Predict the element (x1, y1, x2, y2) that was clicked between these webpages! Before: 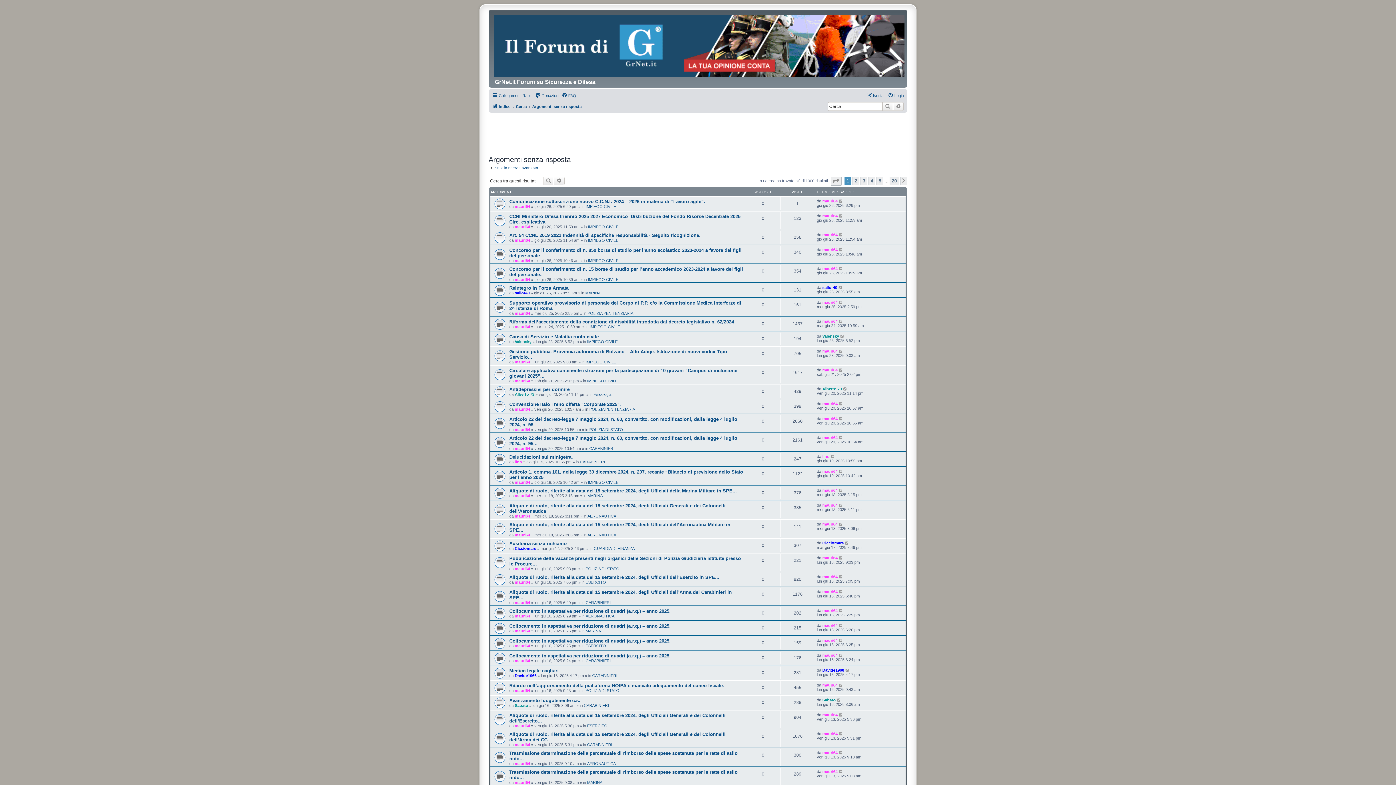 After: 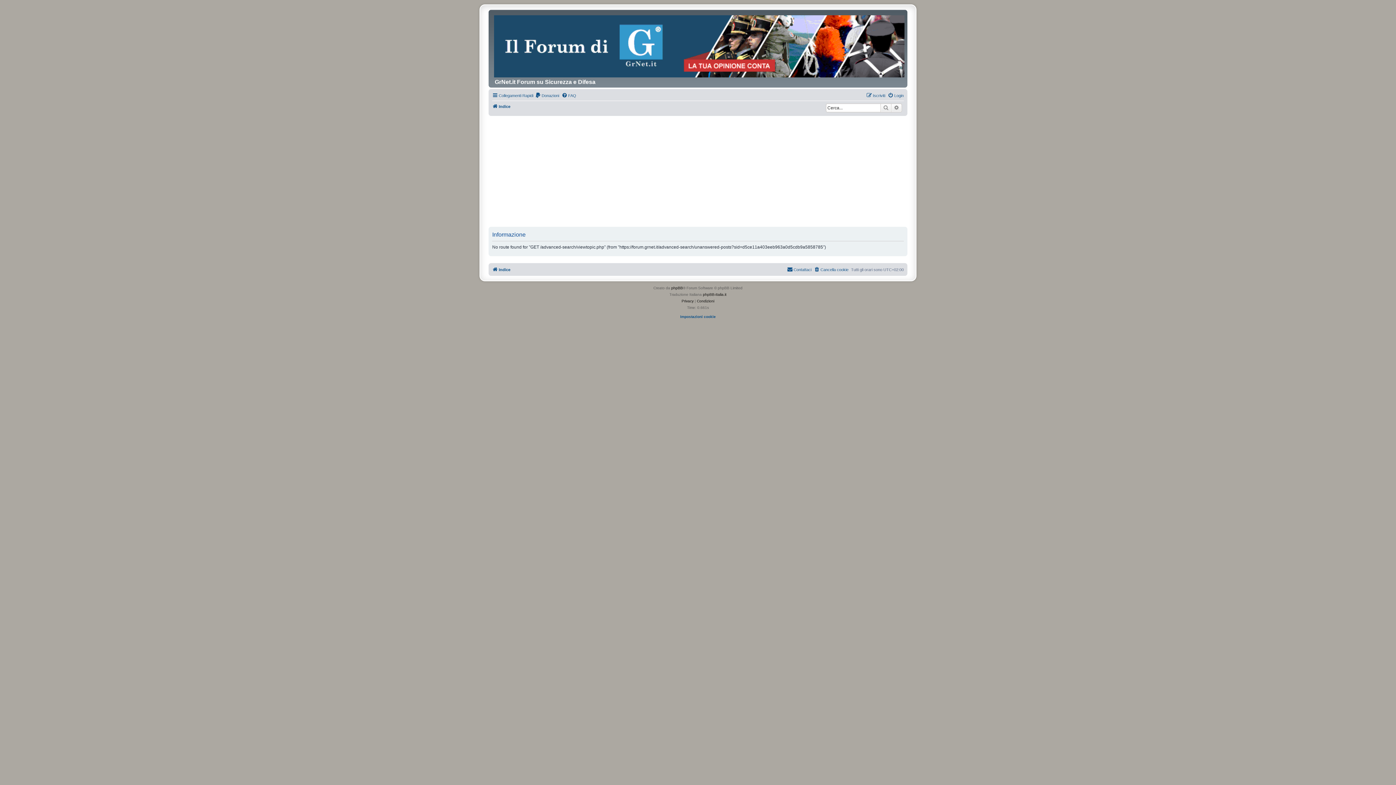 Action: bbox: (838, 349, 843, 353)